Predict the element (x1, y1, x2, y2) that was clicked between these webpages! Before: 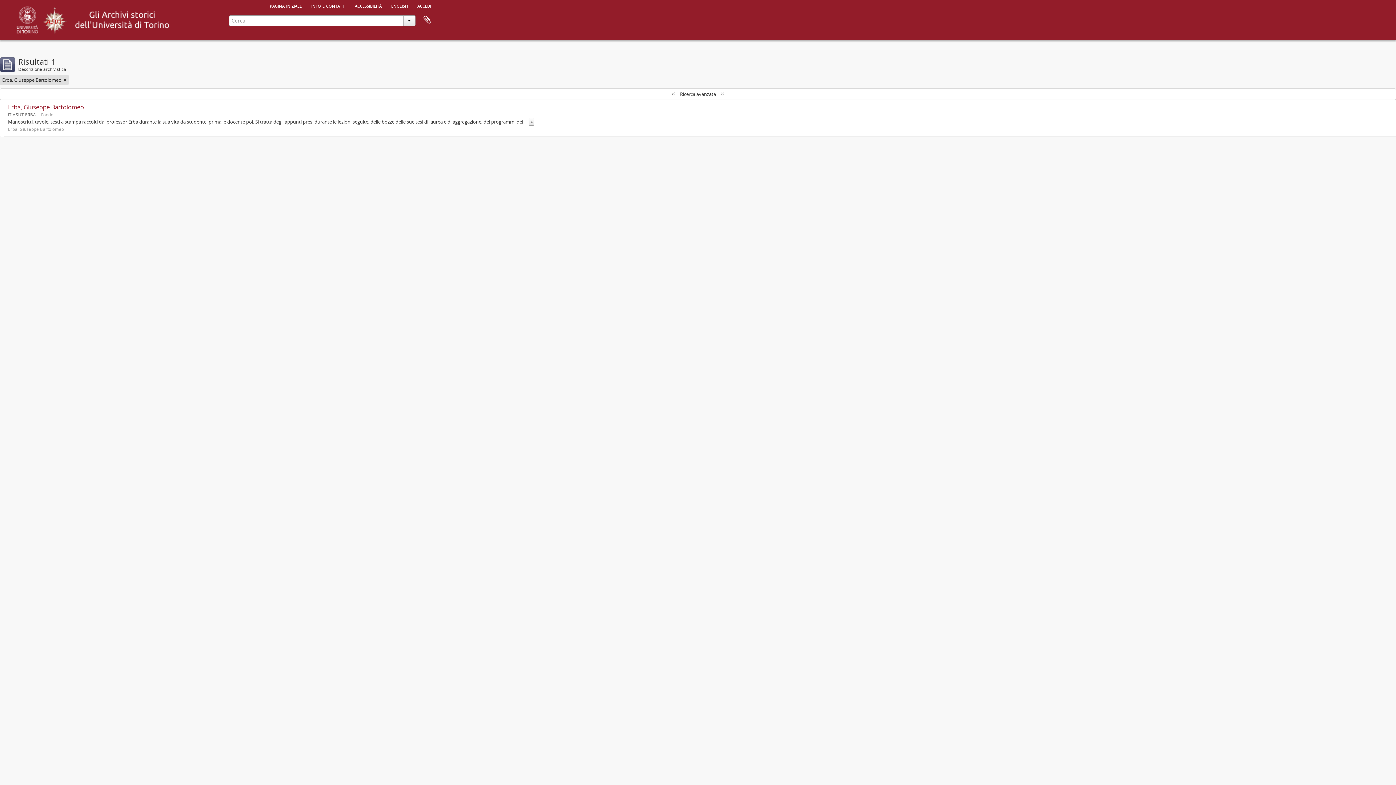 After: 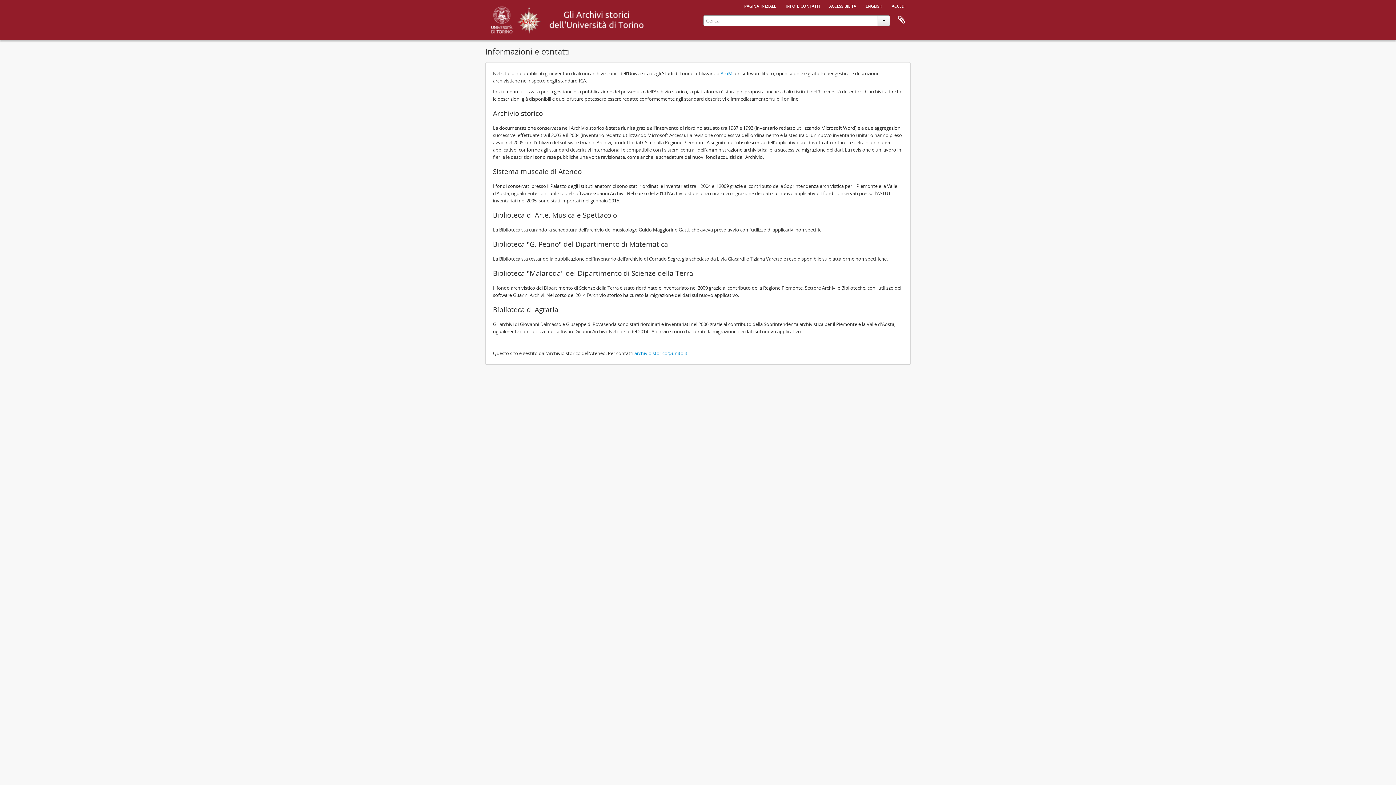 Action: bbox: (306, 0, 349, 10) label: info e contatti